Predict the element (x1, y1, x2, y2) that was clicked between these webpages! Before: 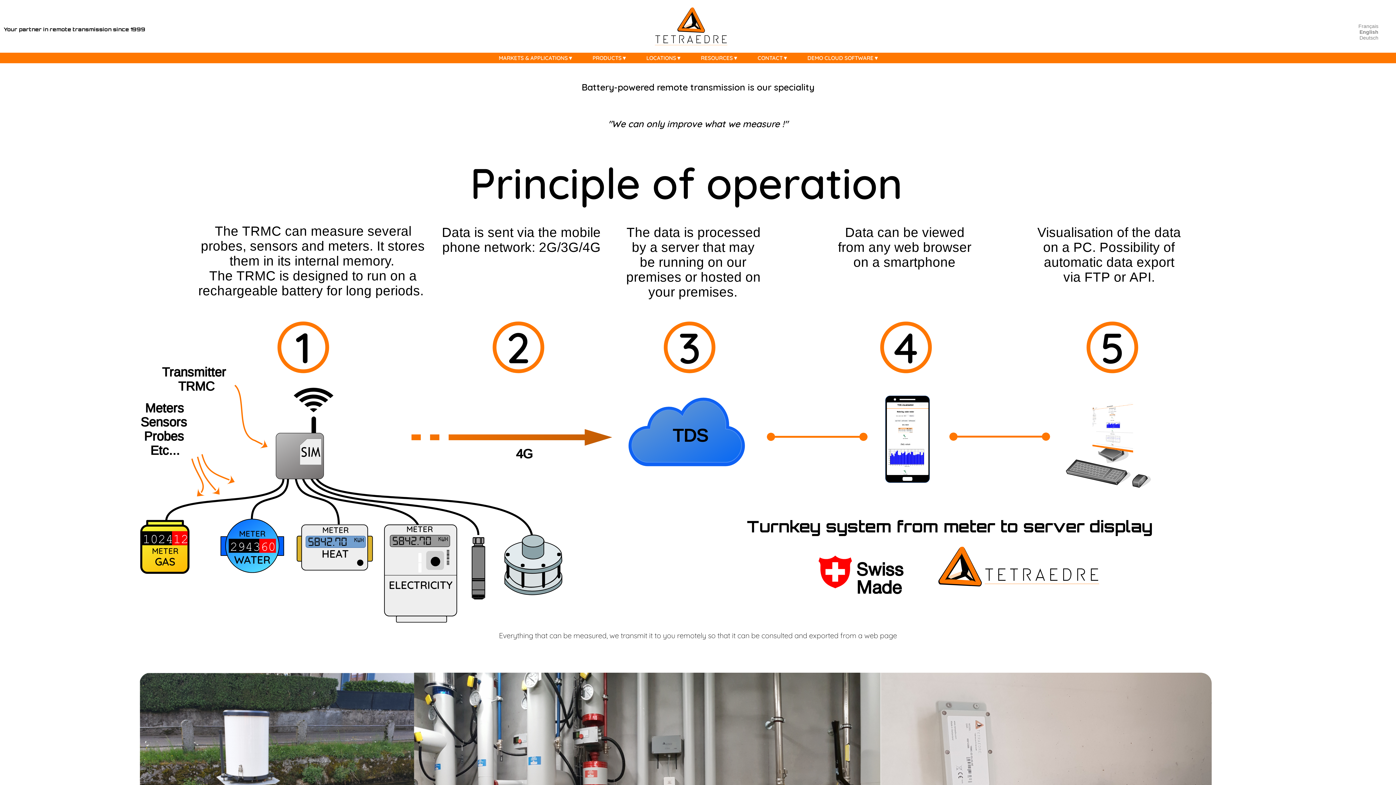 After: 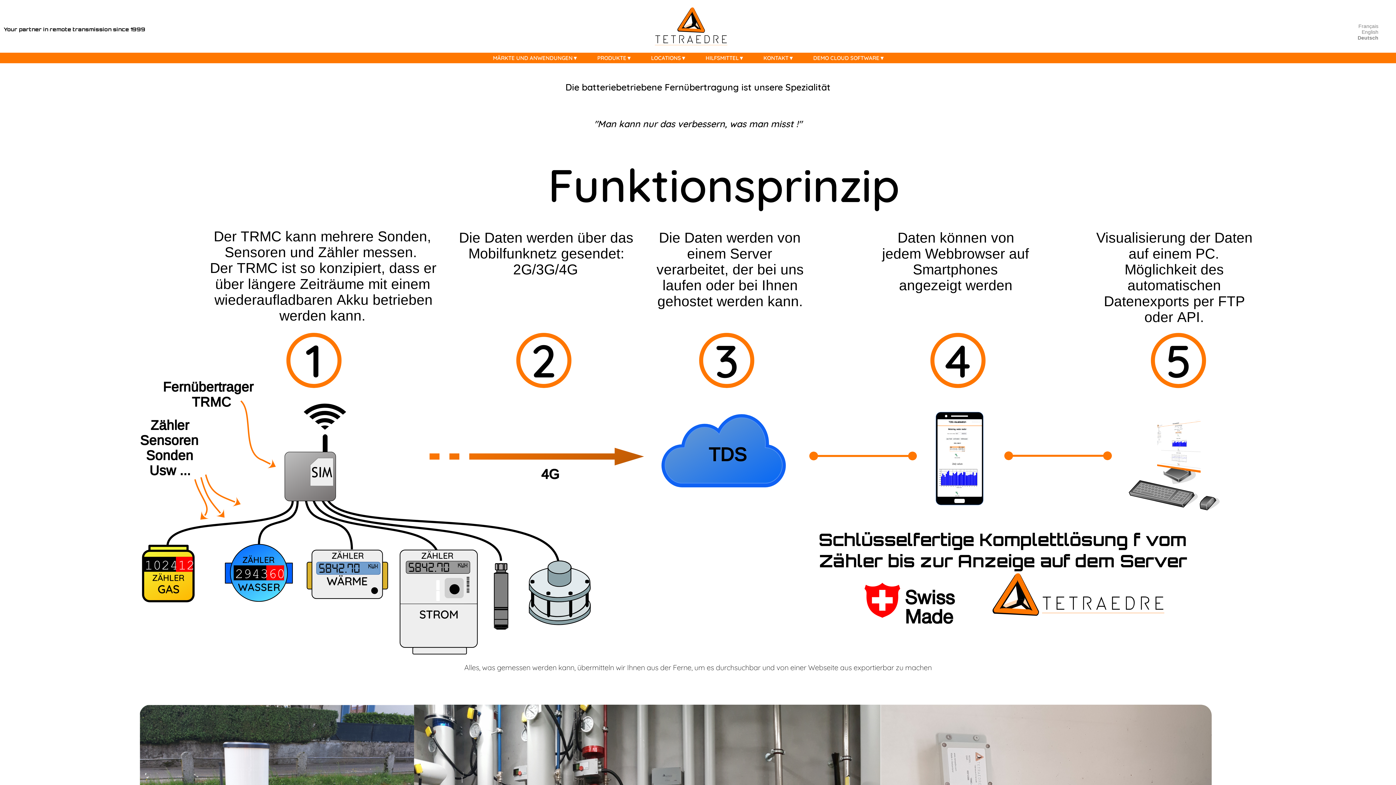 Action: label: Deutsch bbox: (1359, 34, 1378, 40)